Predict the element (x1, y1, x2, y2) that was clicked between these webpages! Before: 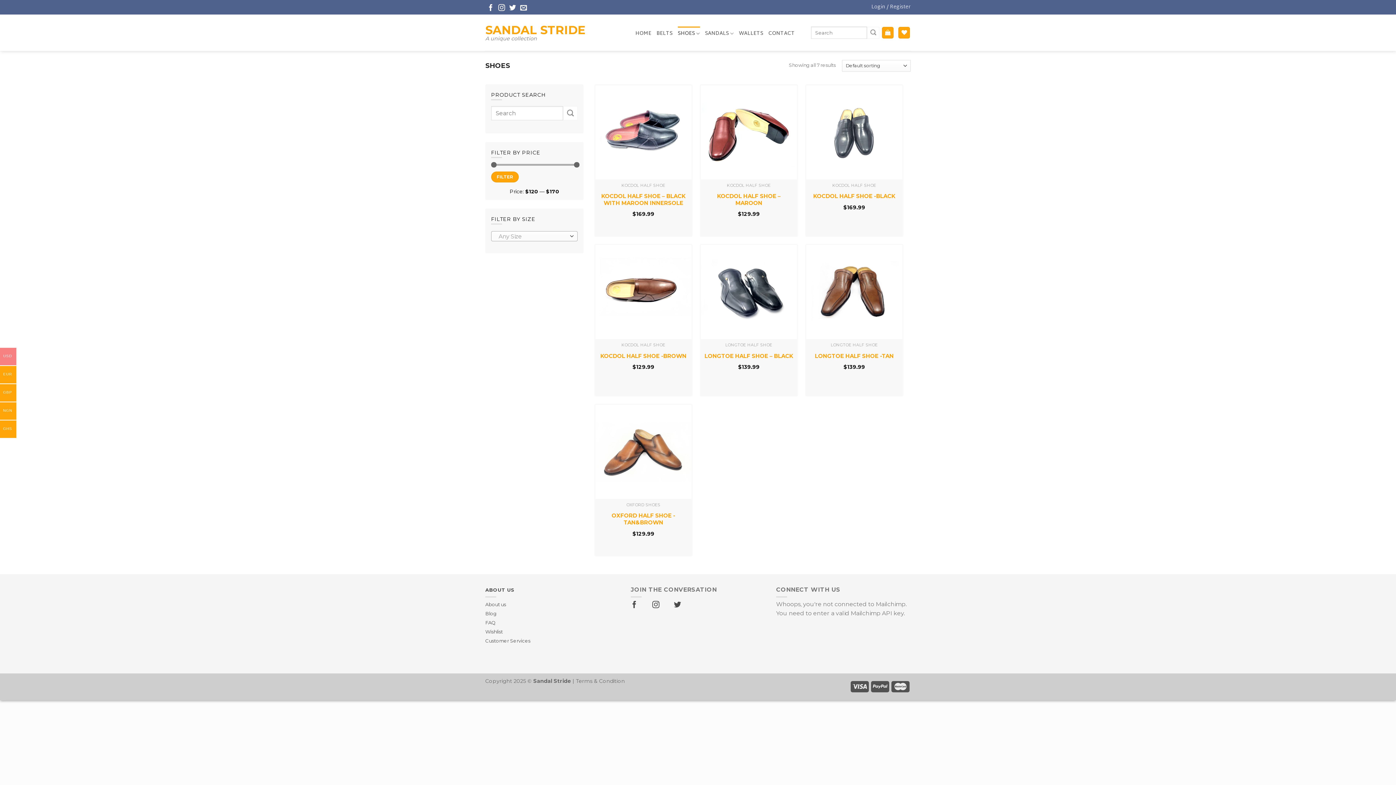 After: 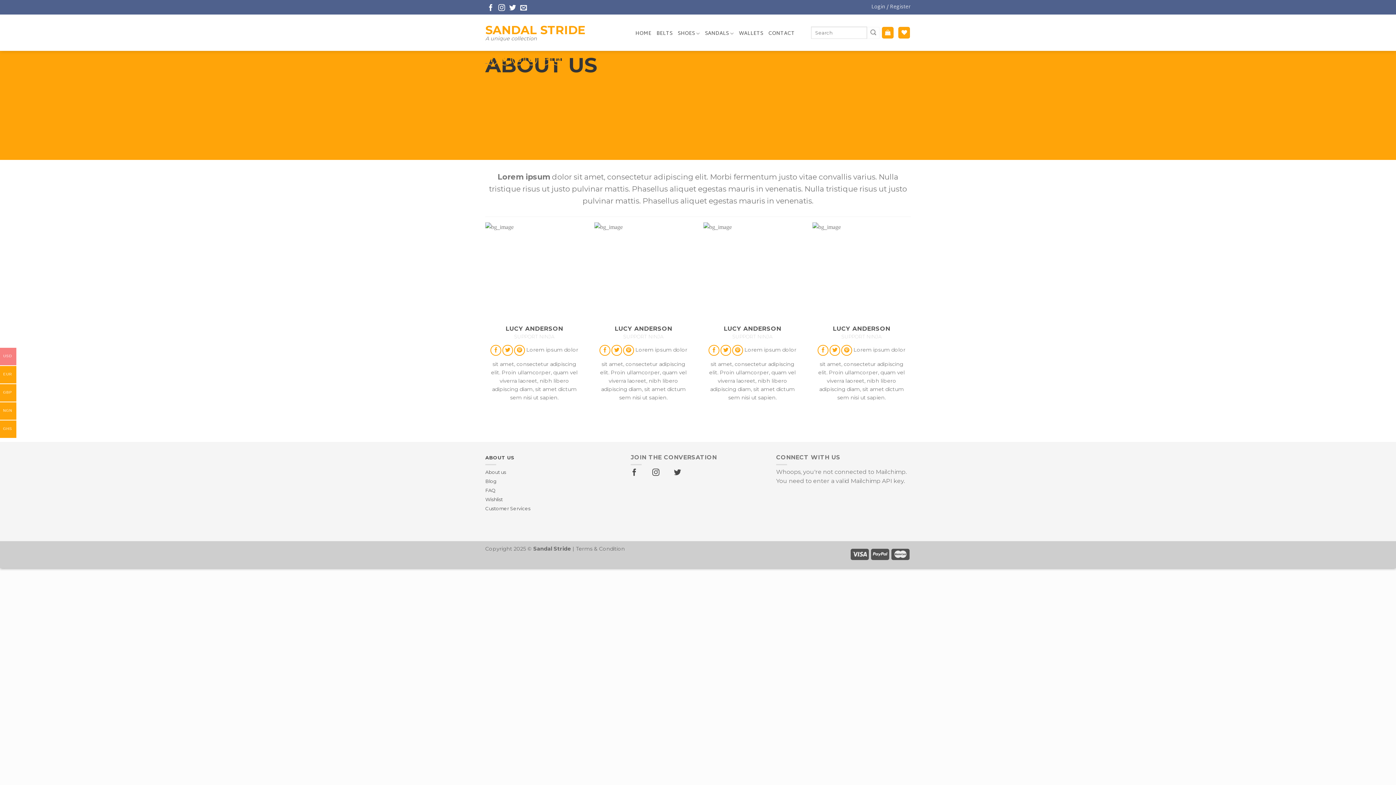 Action: bbox: (485, 600, 506, 609) label: About us